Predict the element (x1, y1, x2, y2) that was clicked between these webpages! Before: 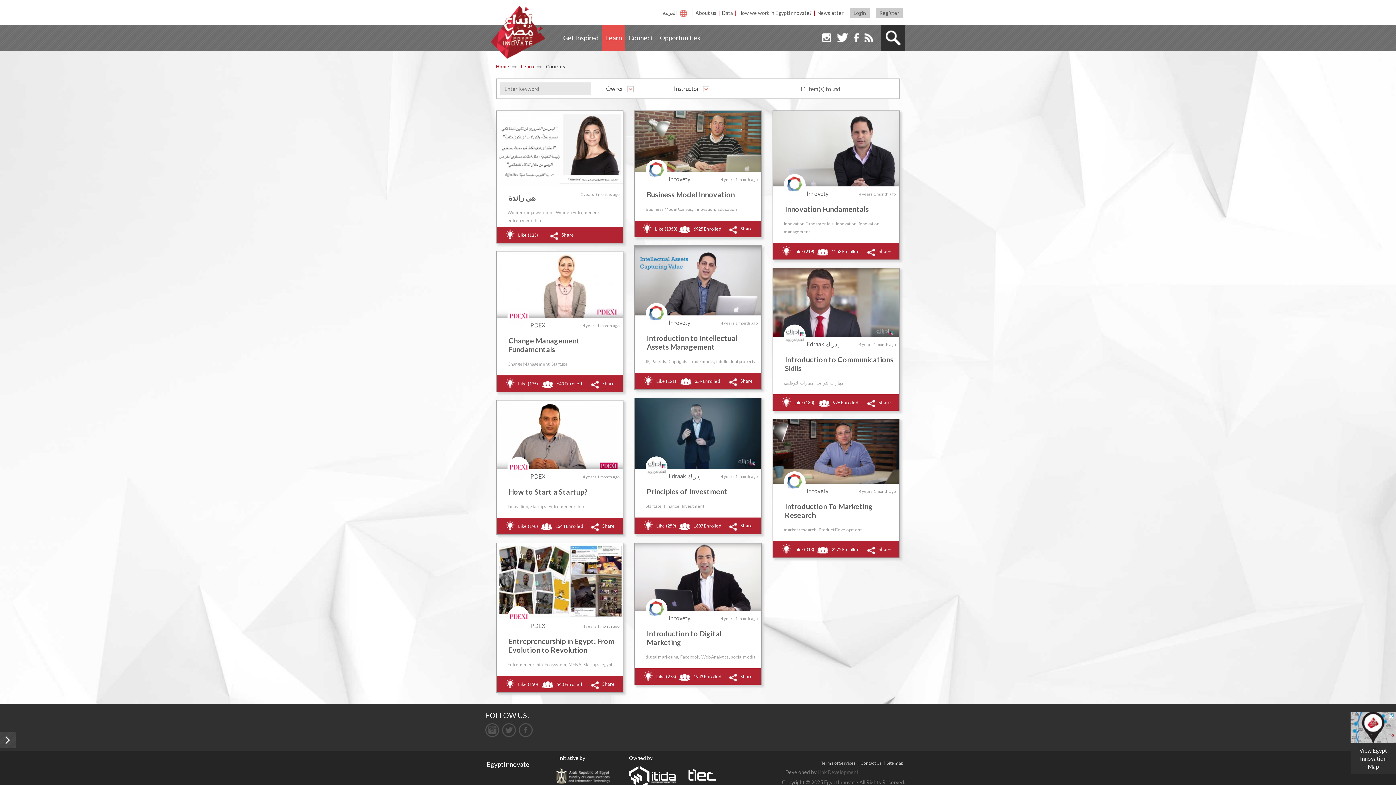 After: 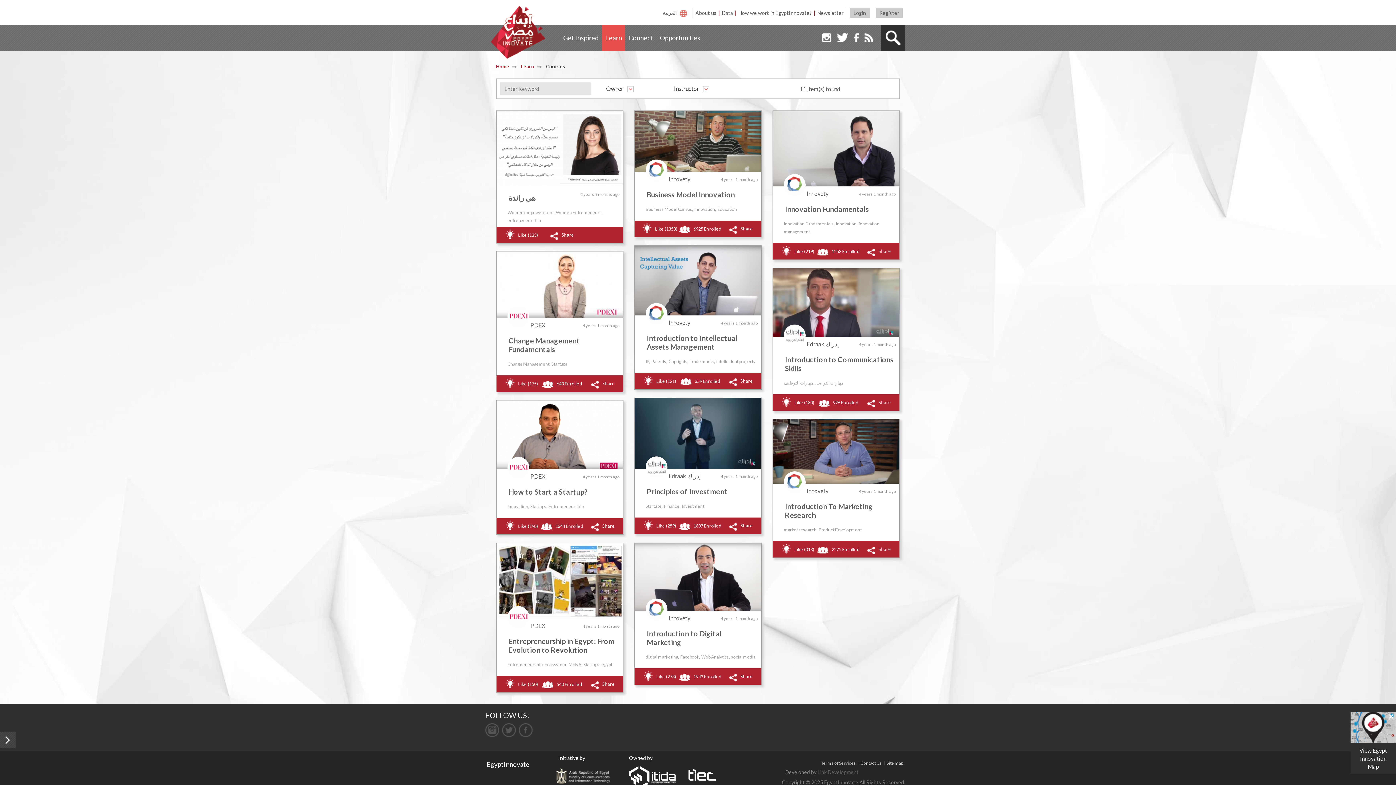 Action: label:  1607 Enrolled bbox: (678, 523, 722, 530)